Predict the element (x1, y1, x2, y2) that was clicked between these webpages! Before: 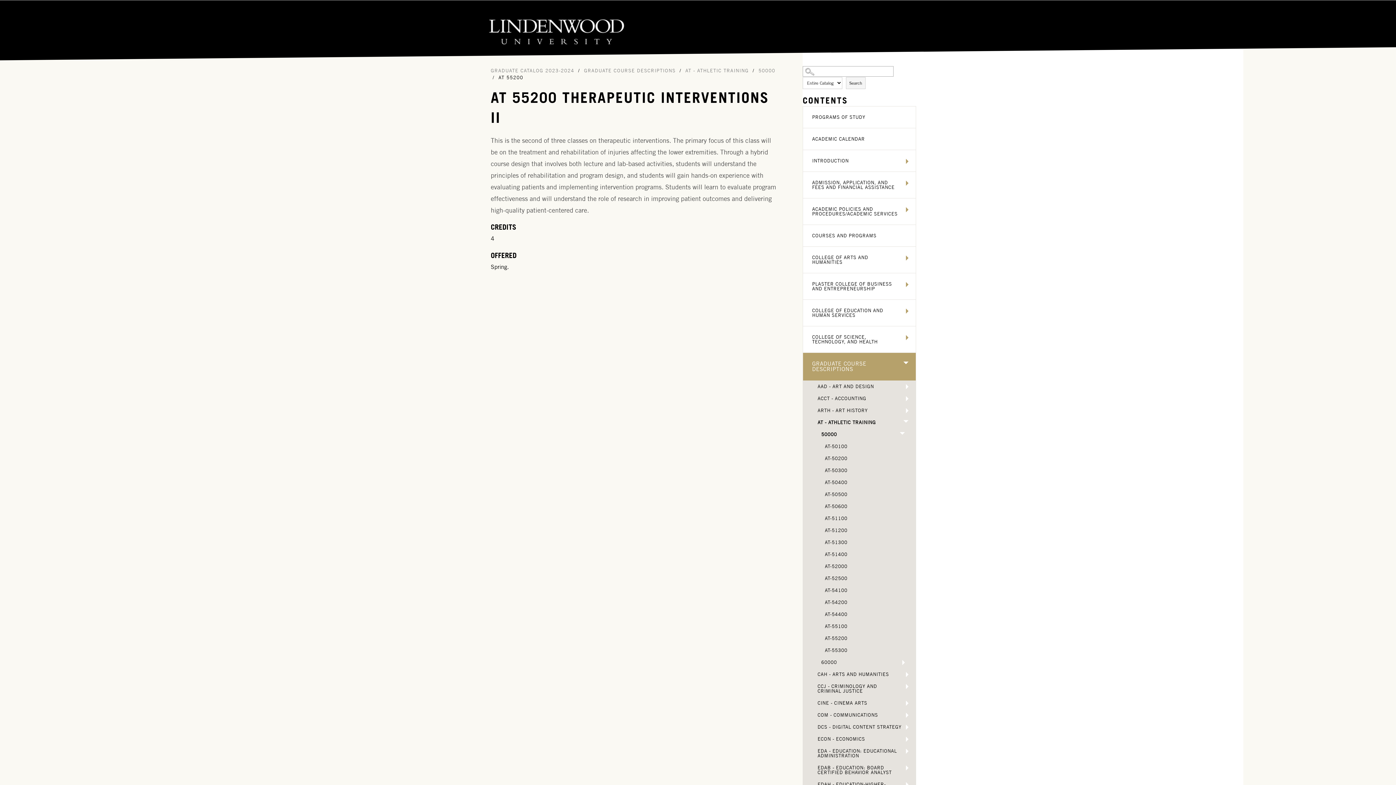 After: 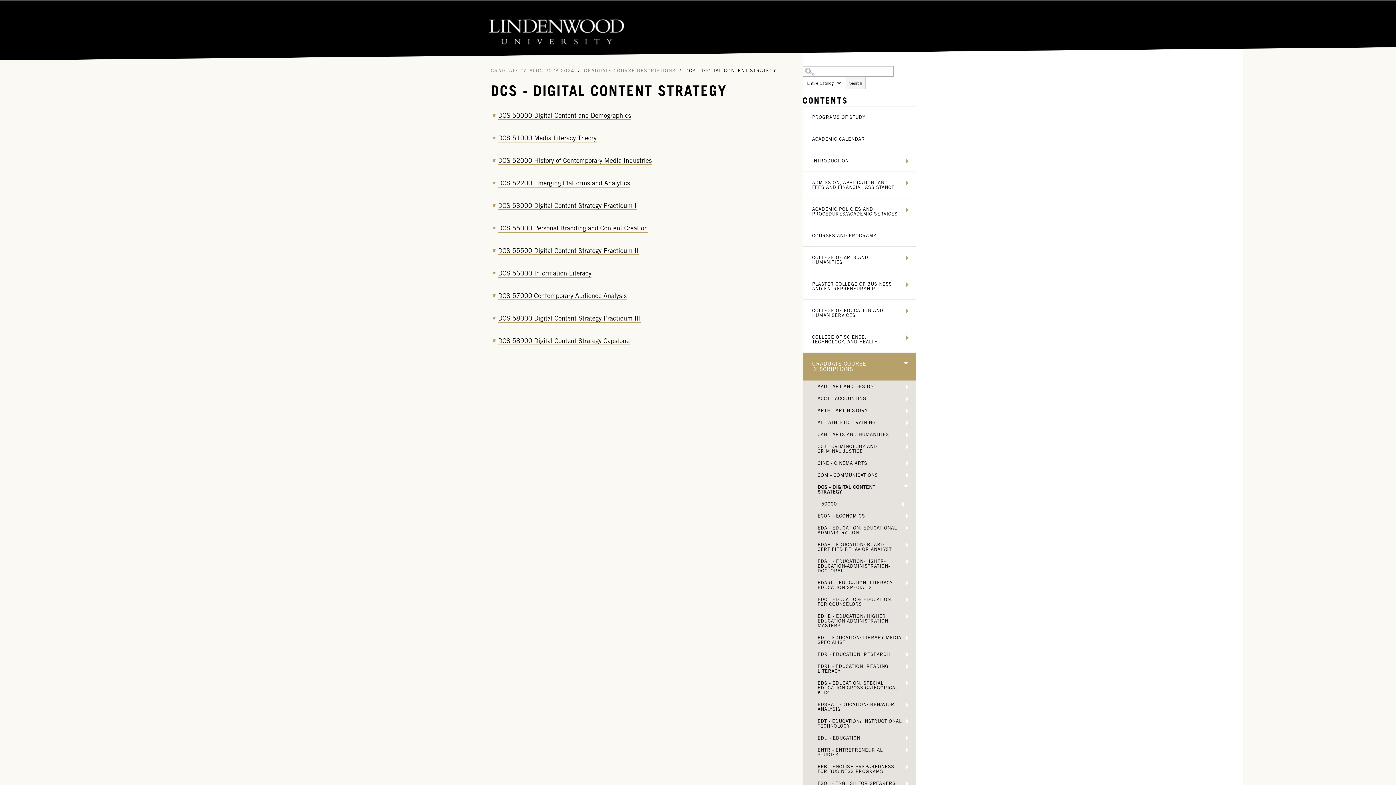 Action: label: DCS - DIGITAL CONTENT STRATEGY bbox: (808, 721, 912, 733)